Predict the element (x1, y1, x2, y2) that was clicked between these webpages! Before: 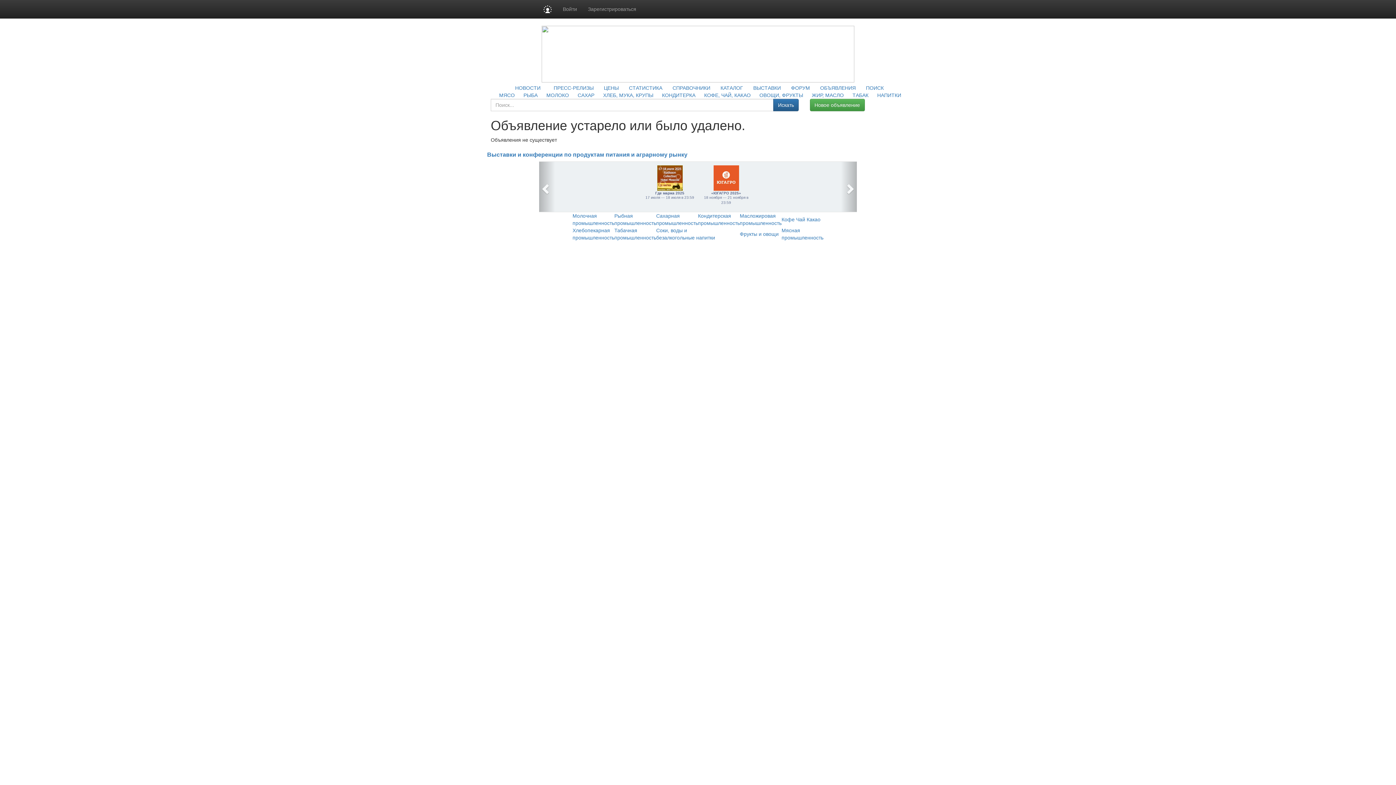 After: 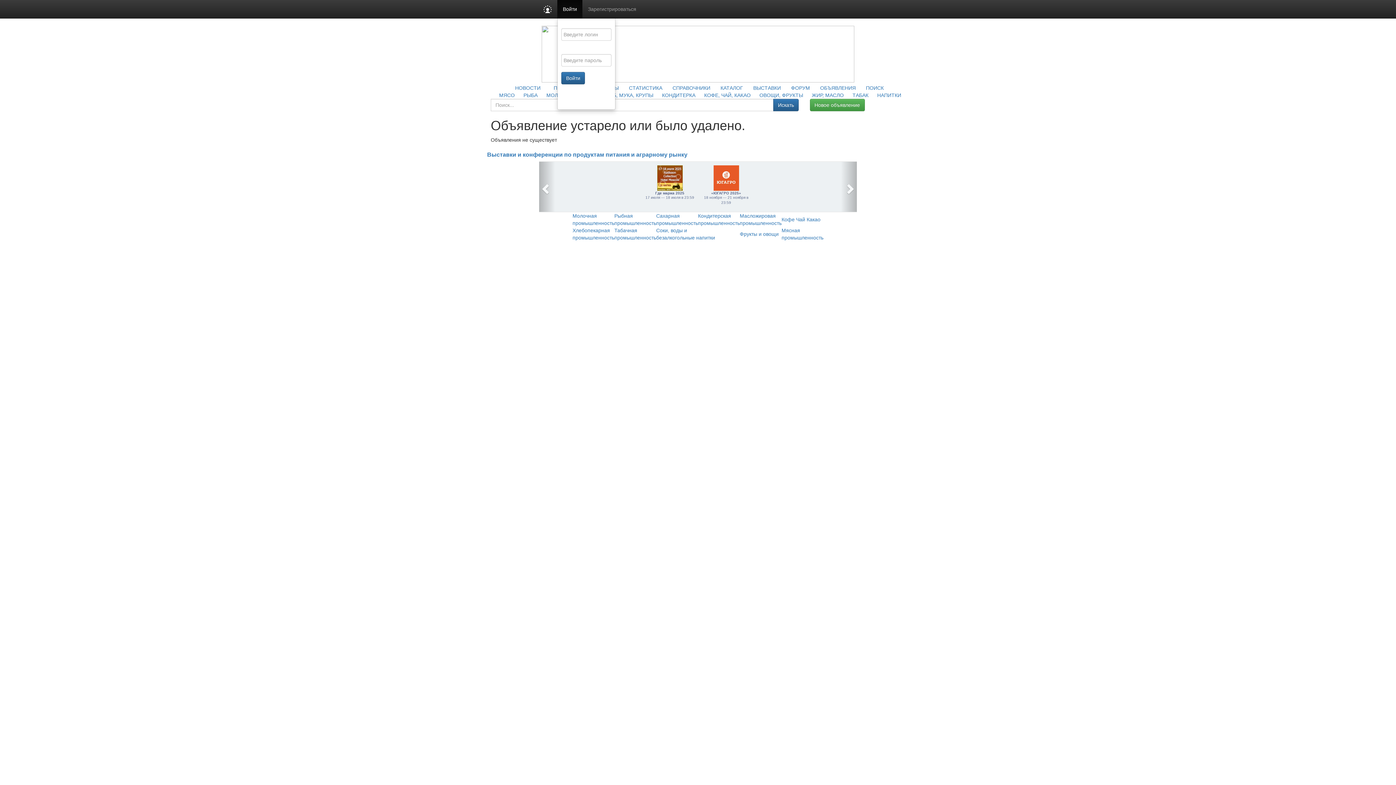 Action: label: Войти bbox: (557, 0, 582, 18)